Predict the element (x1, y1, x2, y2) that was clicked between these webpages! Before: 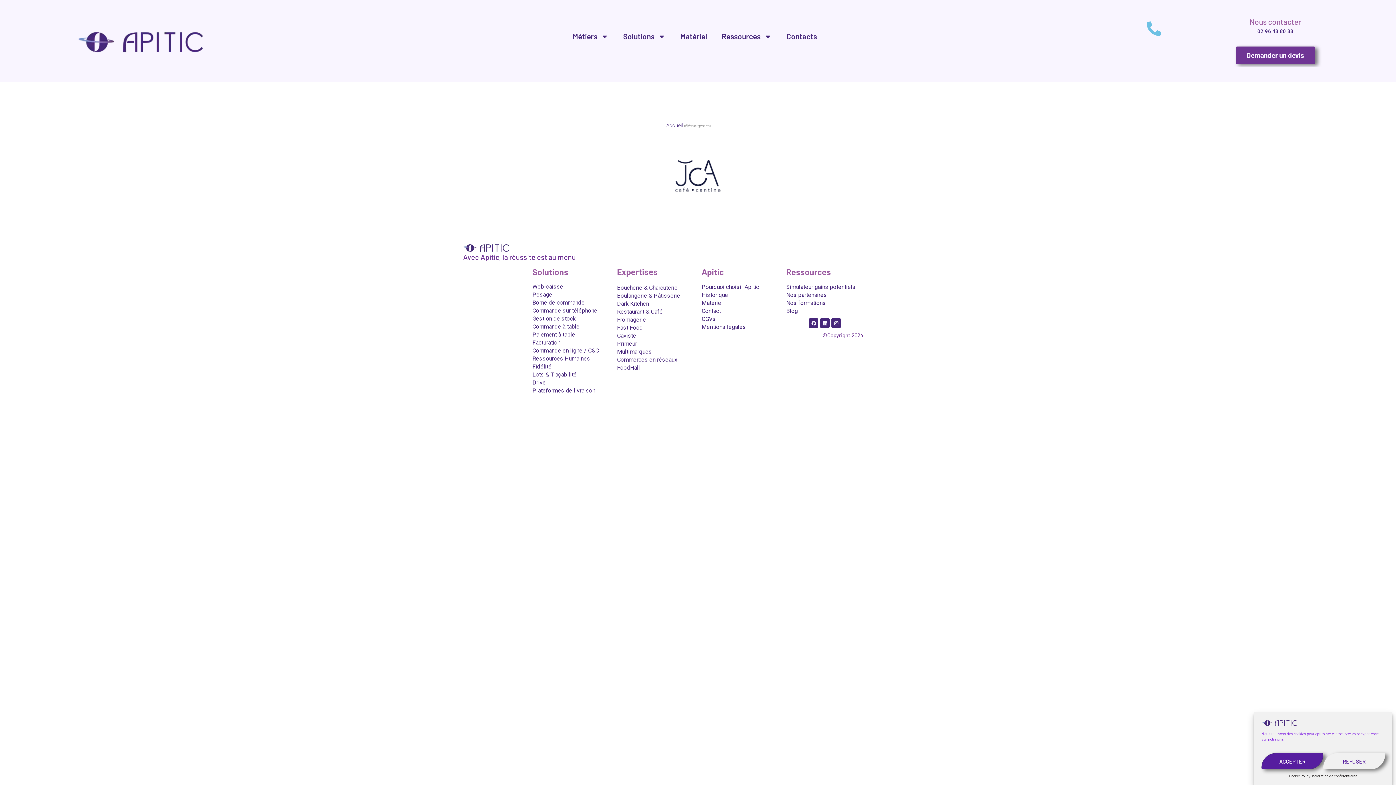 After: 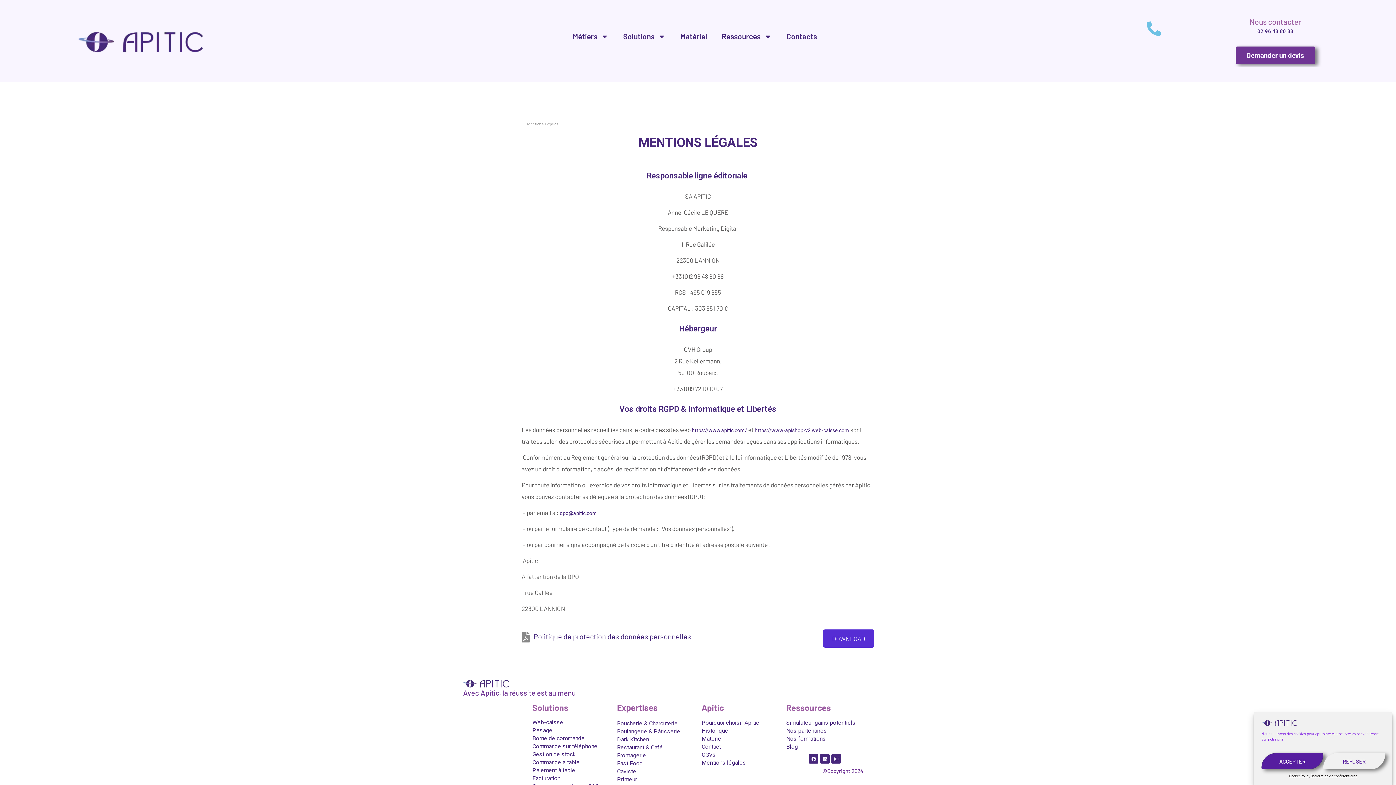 Action: bbox: (1310, 773, 1357, 780) label: Déclaration de confidentialité